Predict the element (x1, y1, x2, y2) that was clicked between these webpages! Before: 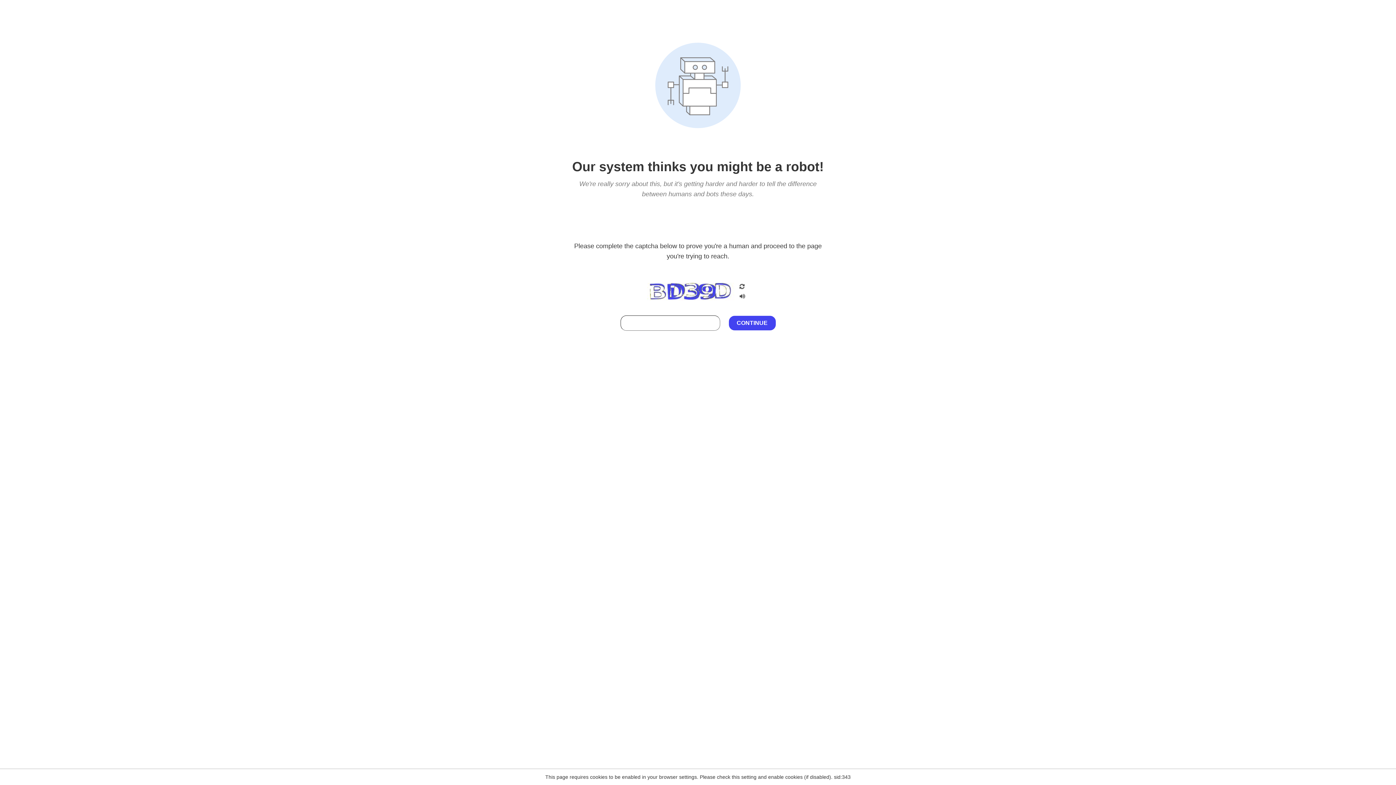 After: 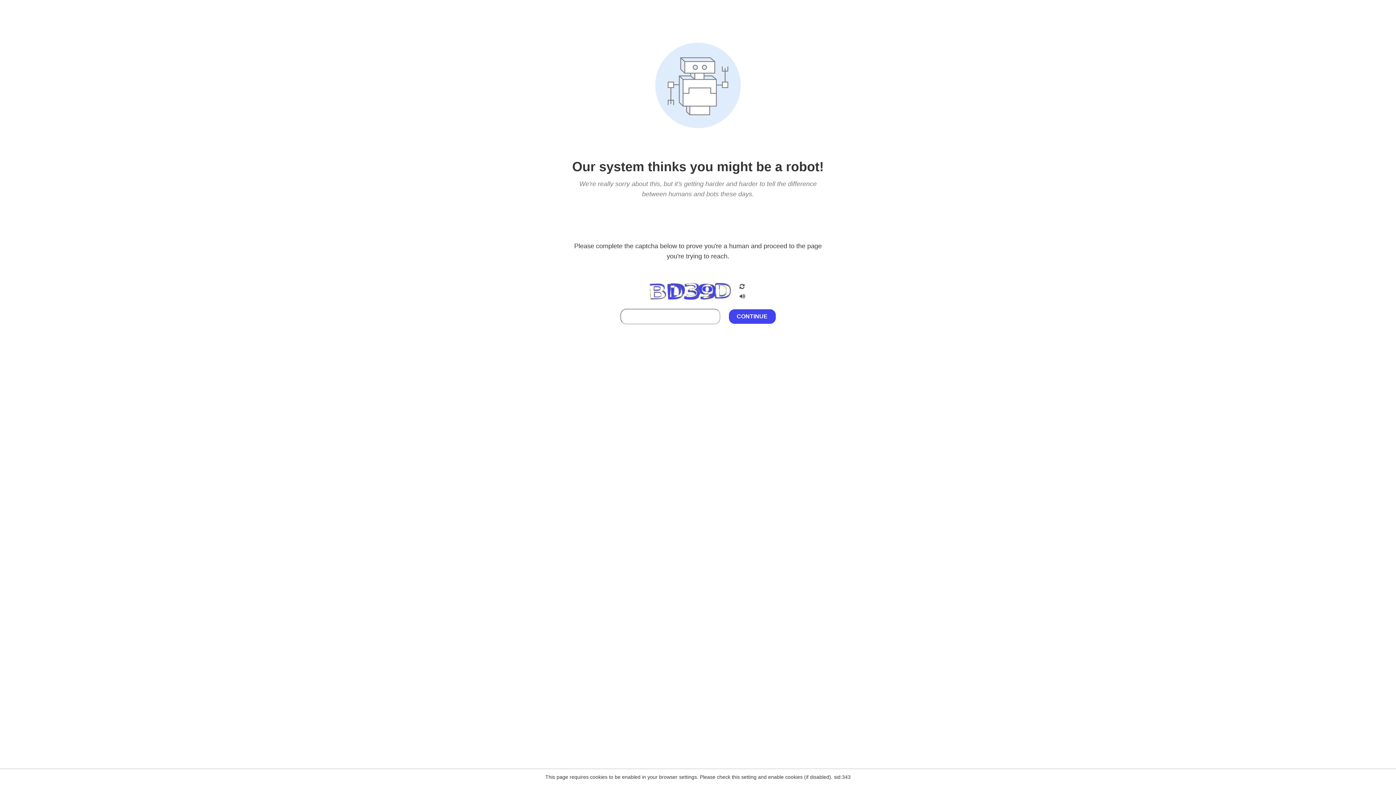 Action: bbox: (738, 212, 746, 219)